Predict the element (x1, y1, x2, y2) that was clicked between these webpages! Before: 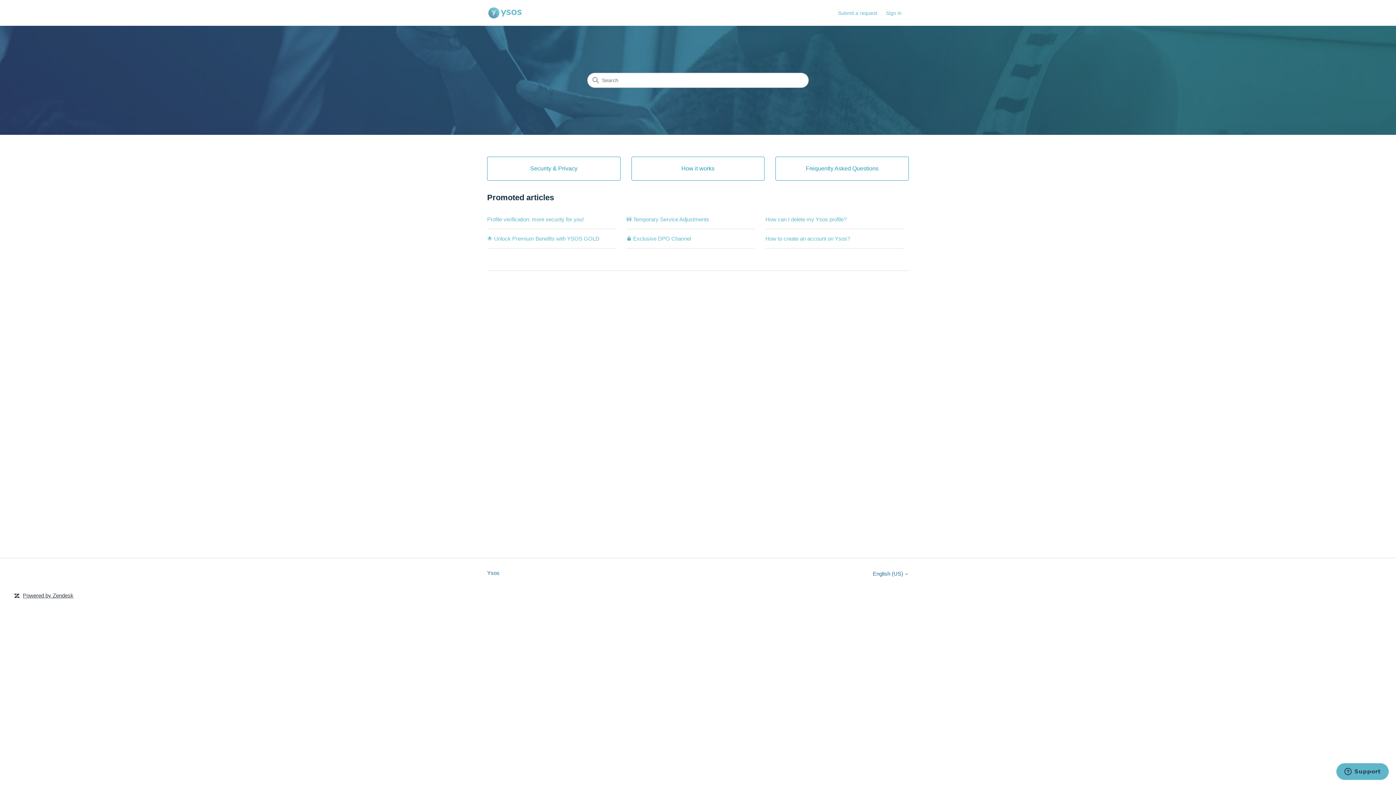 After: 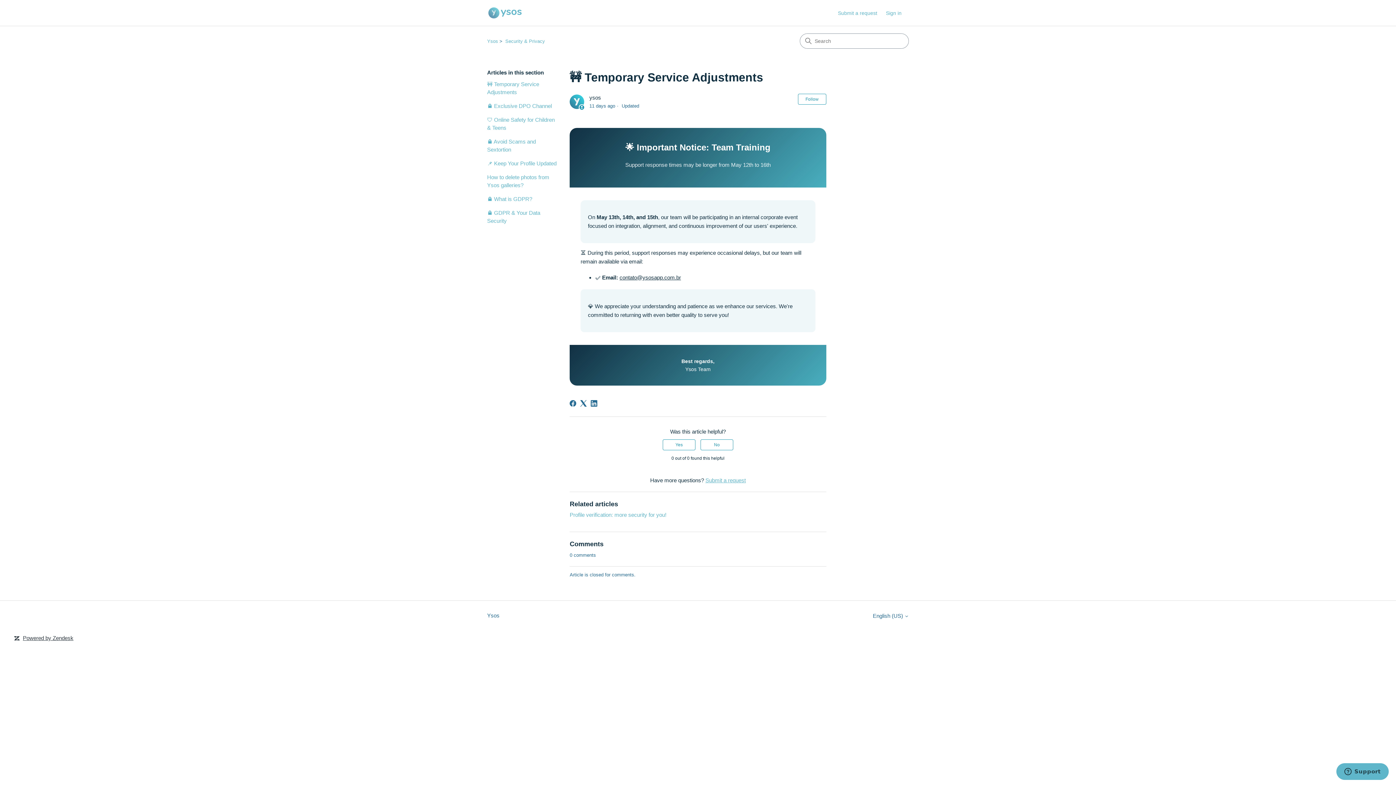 Action: bbox: (626, 210, 754, 229) label: 🚧 Temporary Service Adjustments